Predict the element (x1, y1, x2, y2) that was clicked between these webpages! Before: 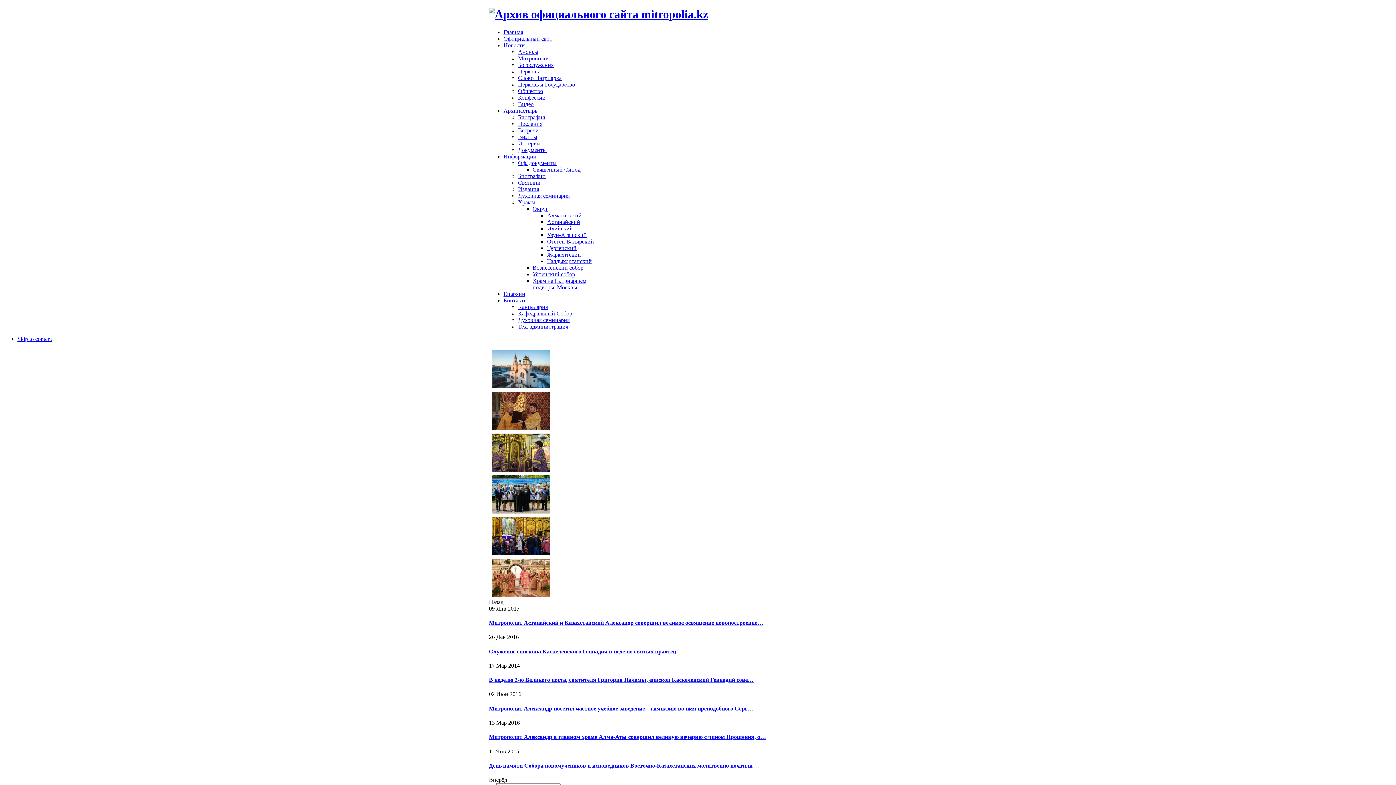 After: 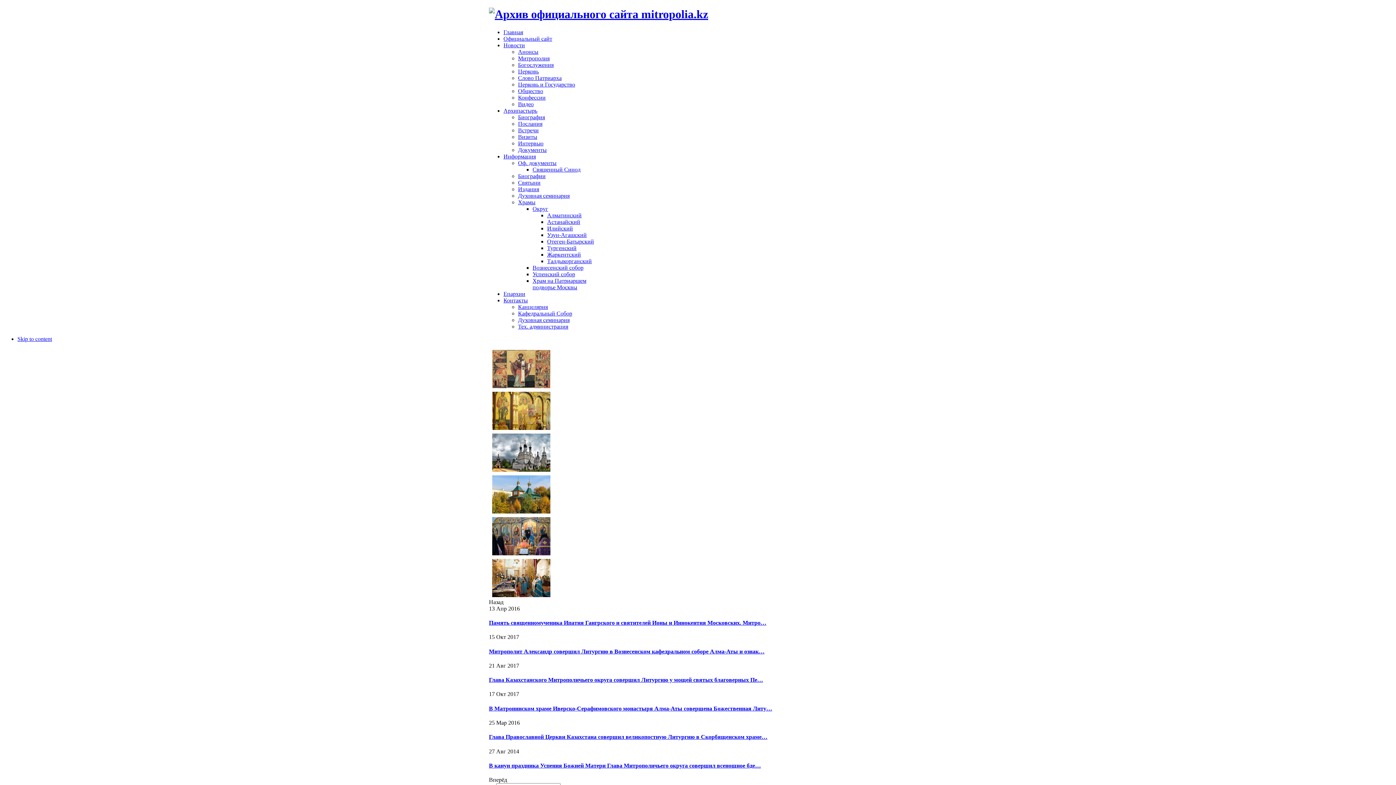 Action: bbox: (490, 509, 552, 515)